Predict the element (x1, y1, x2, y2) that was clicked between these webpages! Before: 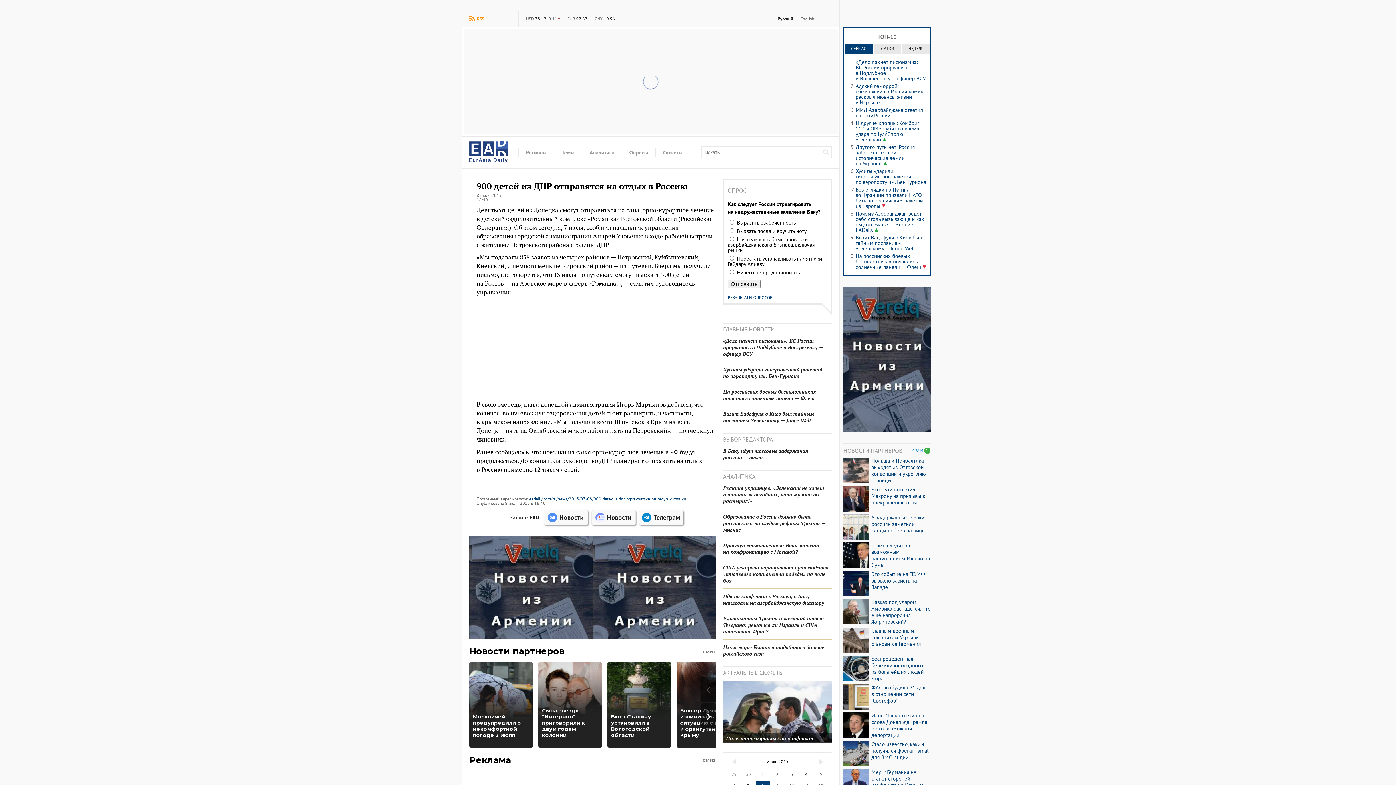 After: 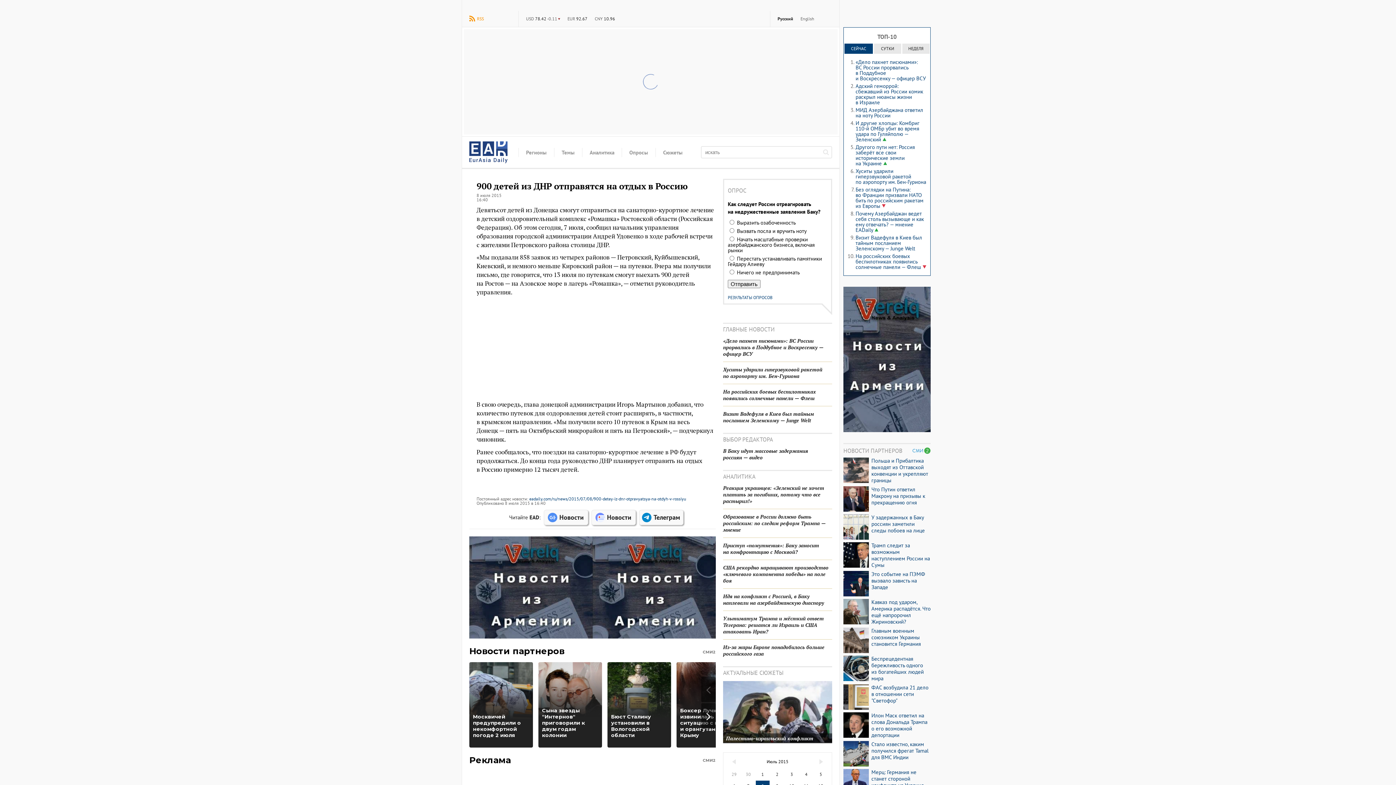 Action: bbox: (702, 755, 716, 766) label: СМИ2